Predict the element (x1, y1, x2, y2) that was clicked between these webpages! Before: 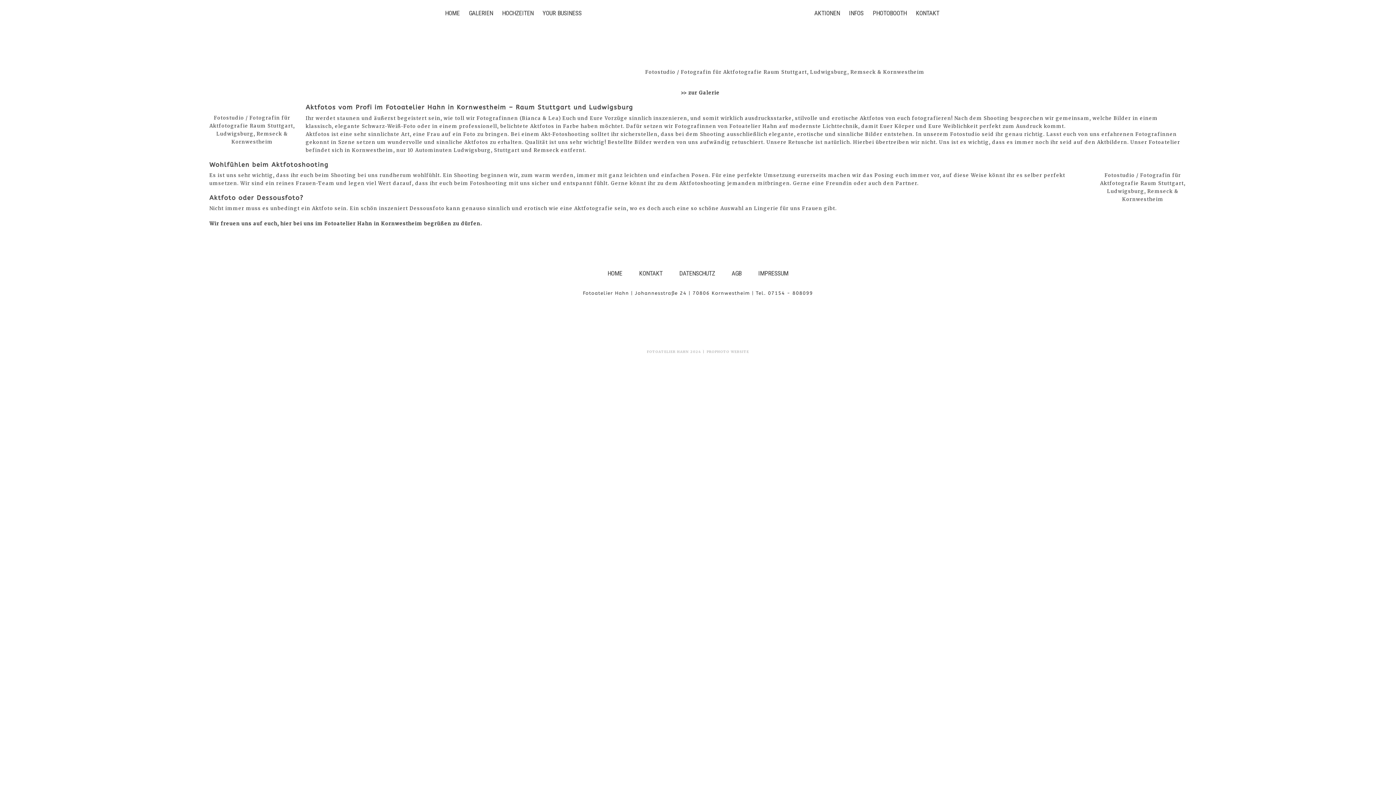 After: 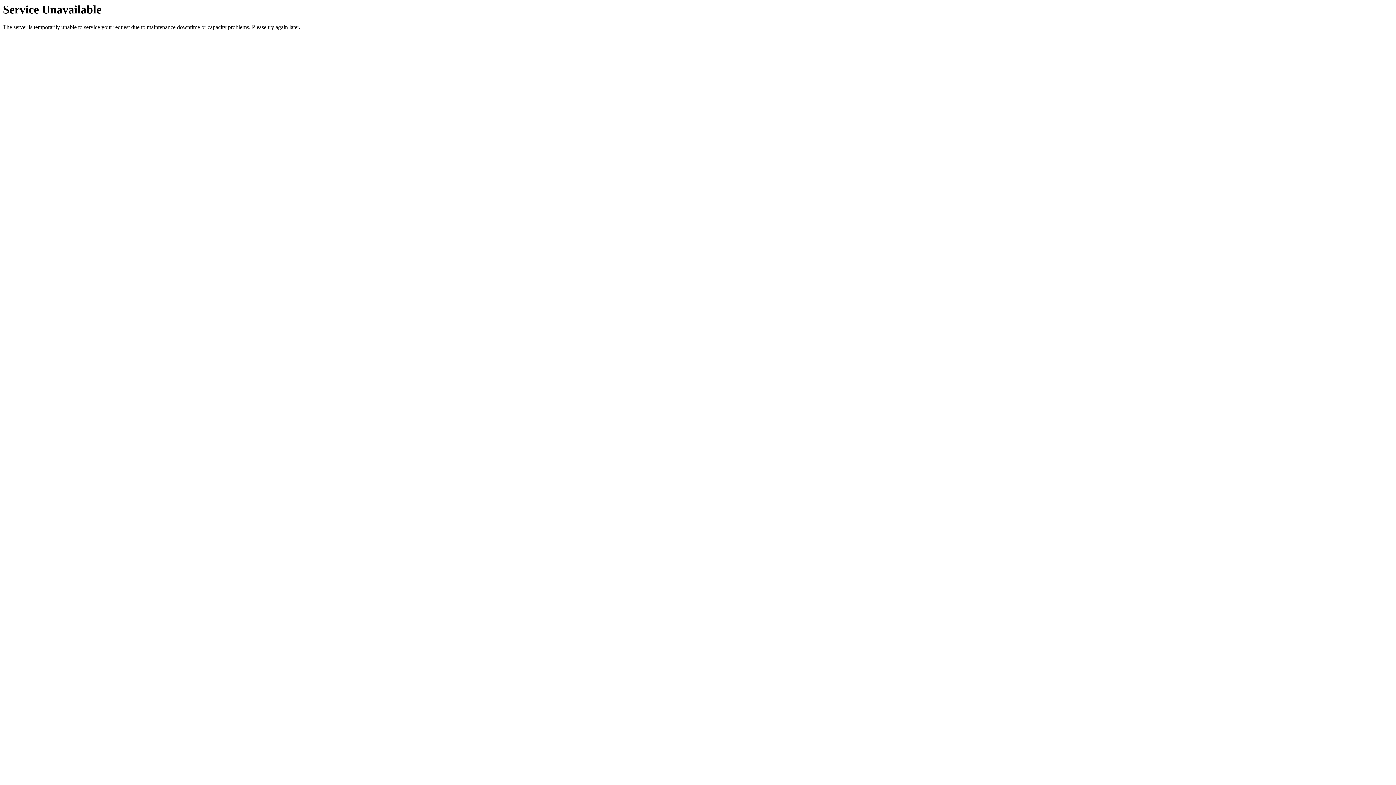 Action: label: PHOTOBOOTH bbox: (872, 9, 906, 16)